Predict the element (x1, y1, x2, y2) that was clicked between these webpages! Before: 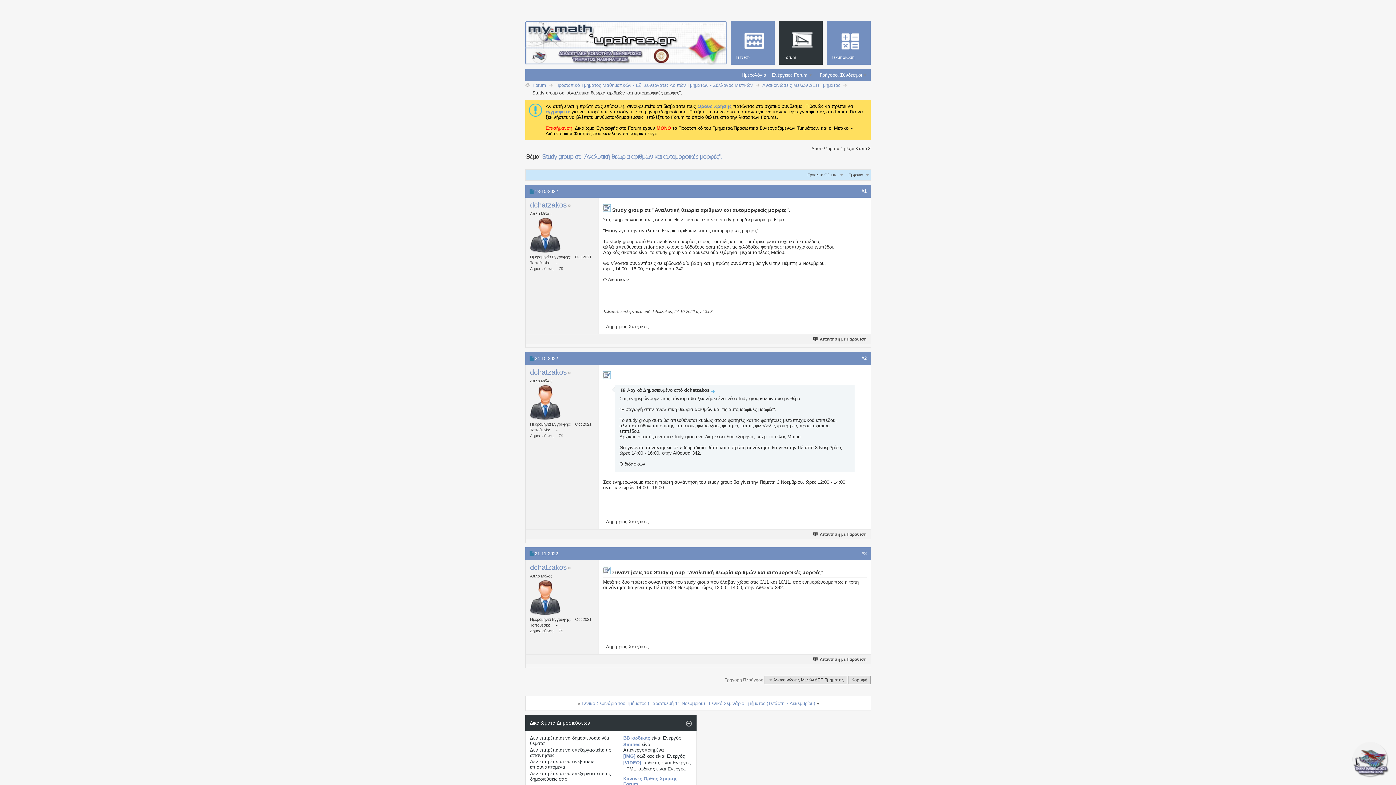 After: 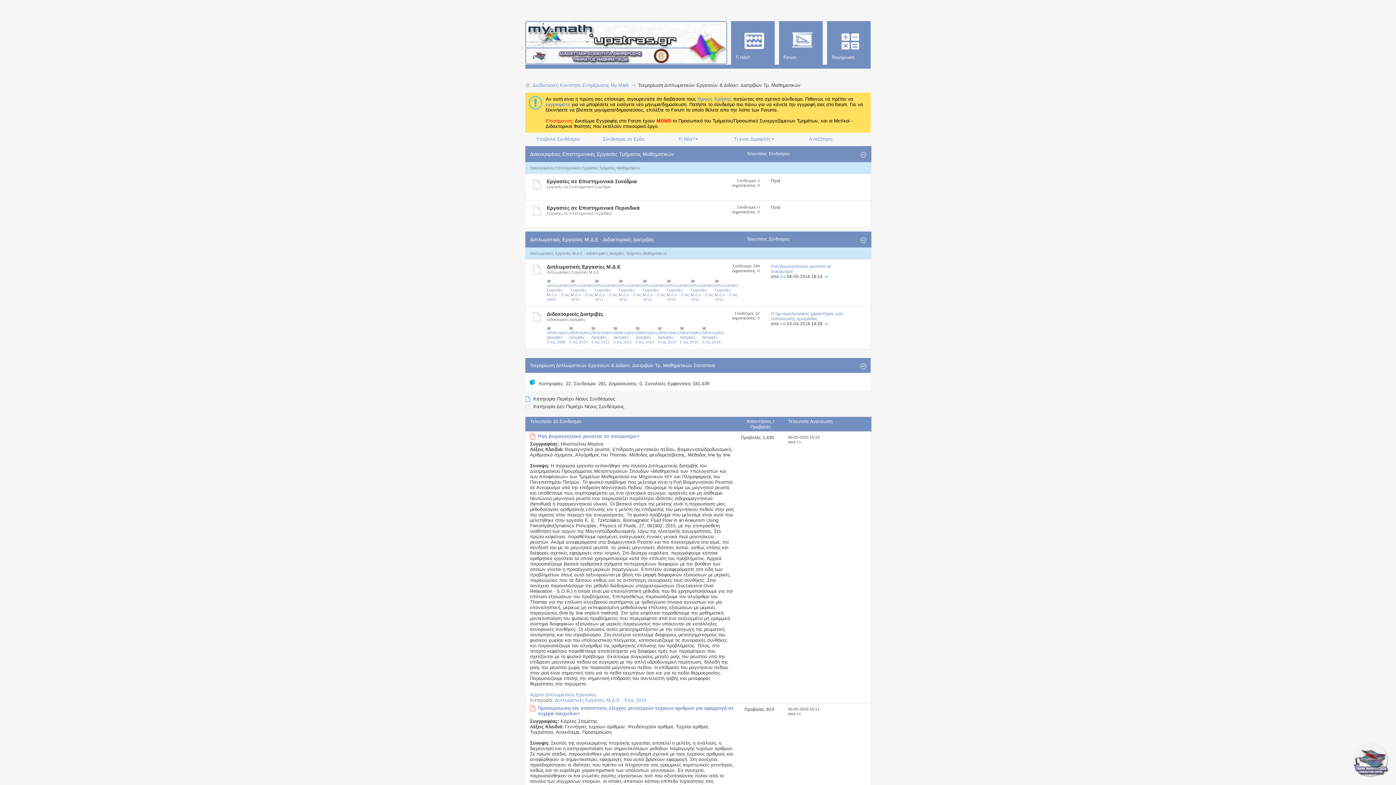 Action: bbox: (827, 21, 870, 64) label: Τεκμηρίωση